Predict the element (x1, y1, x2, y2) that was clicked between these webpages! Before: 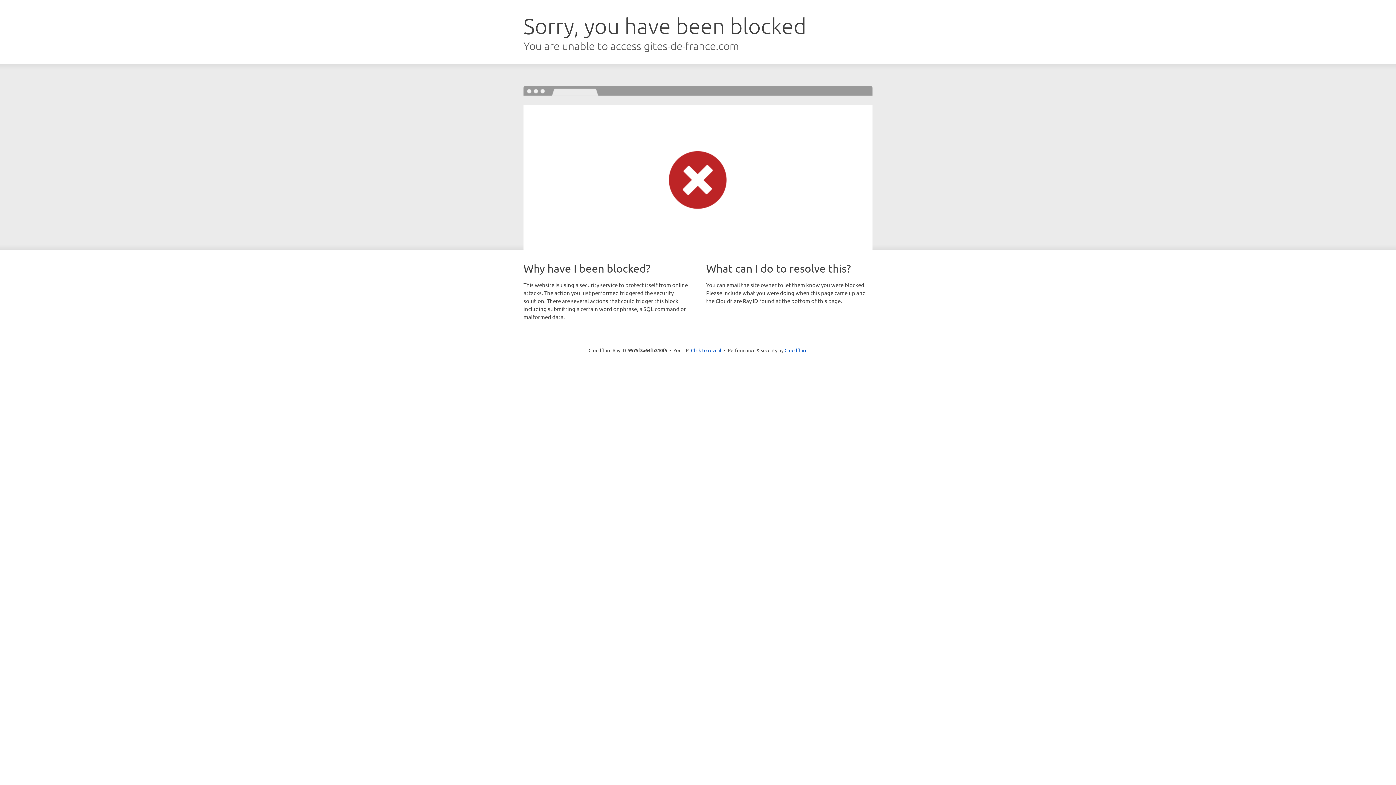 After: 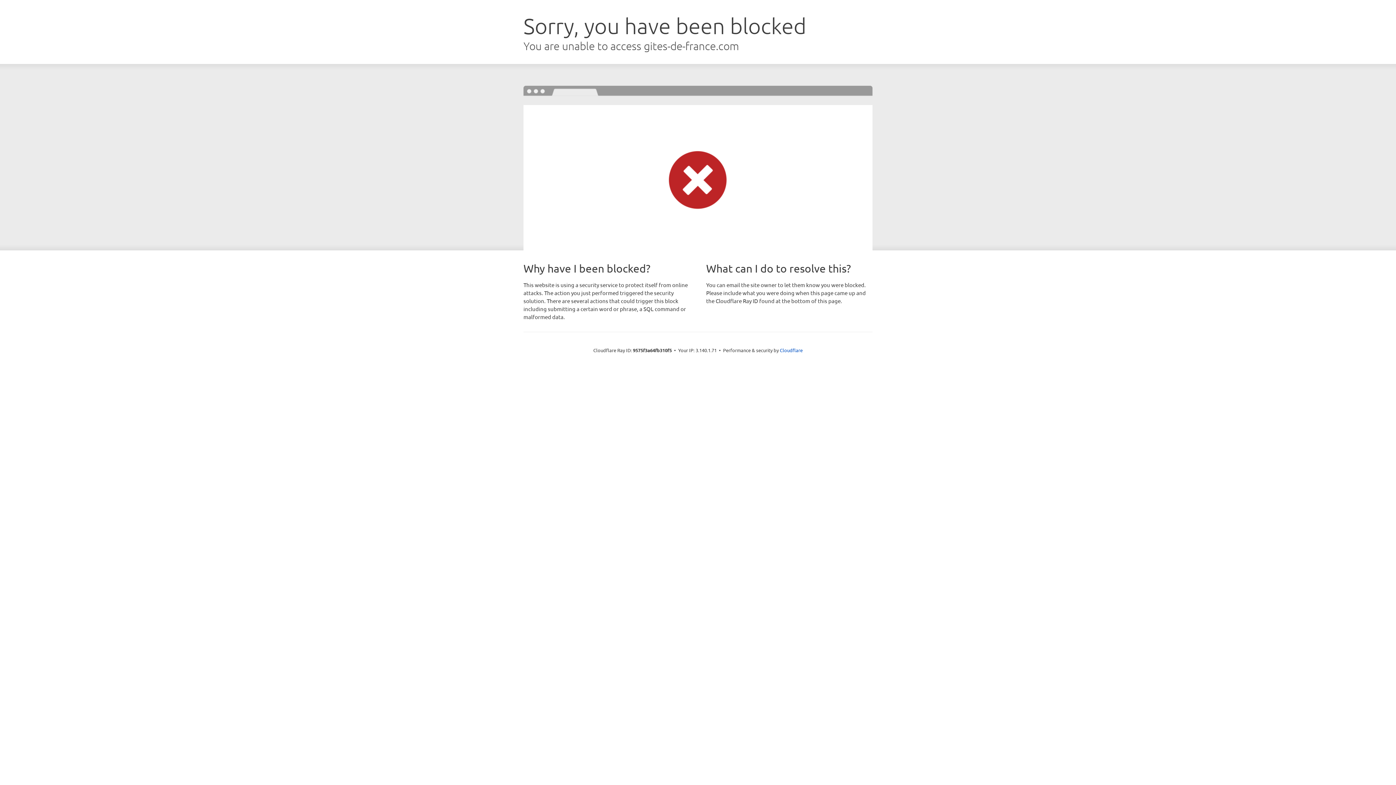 Action: bbox: (691, 346, 721, 353) label: Click to reveal